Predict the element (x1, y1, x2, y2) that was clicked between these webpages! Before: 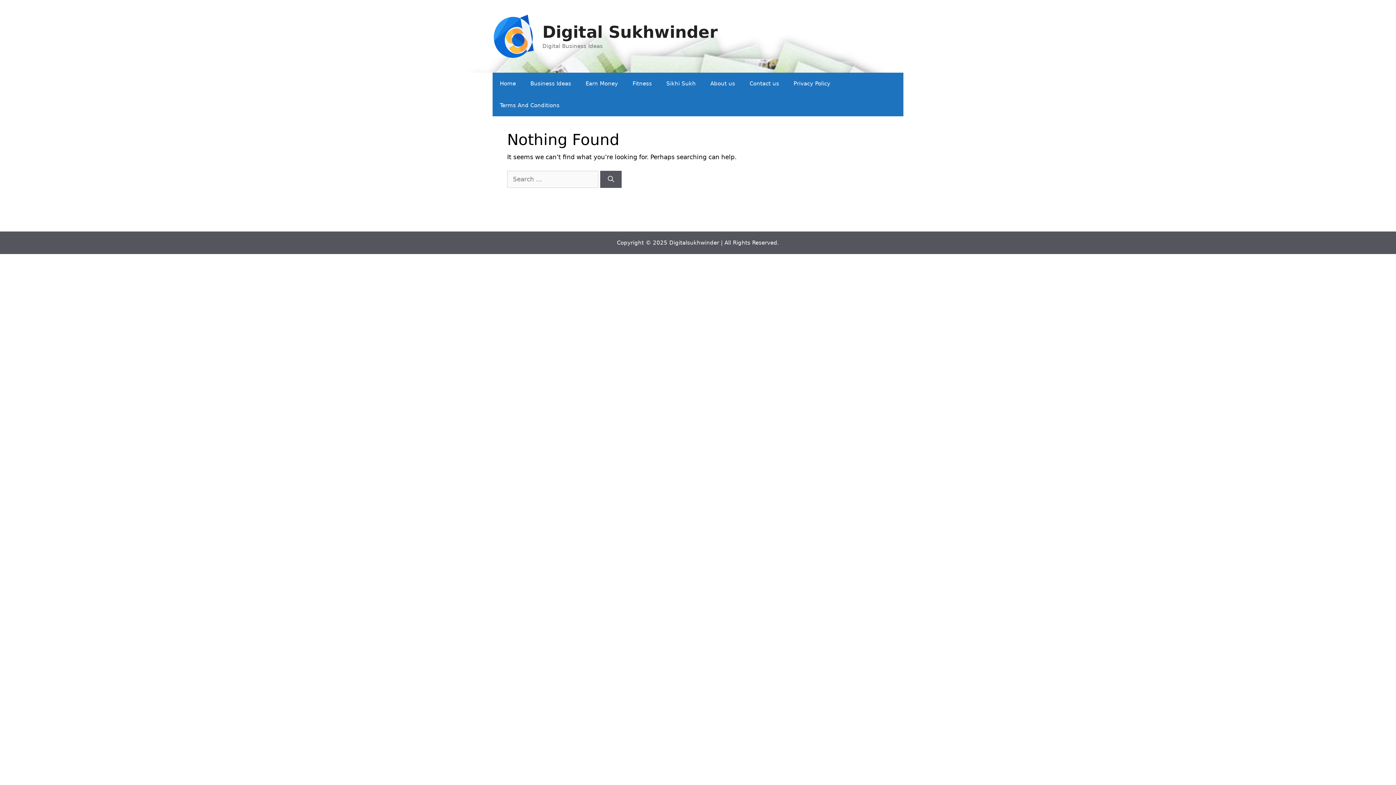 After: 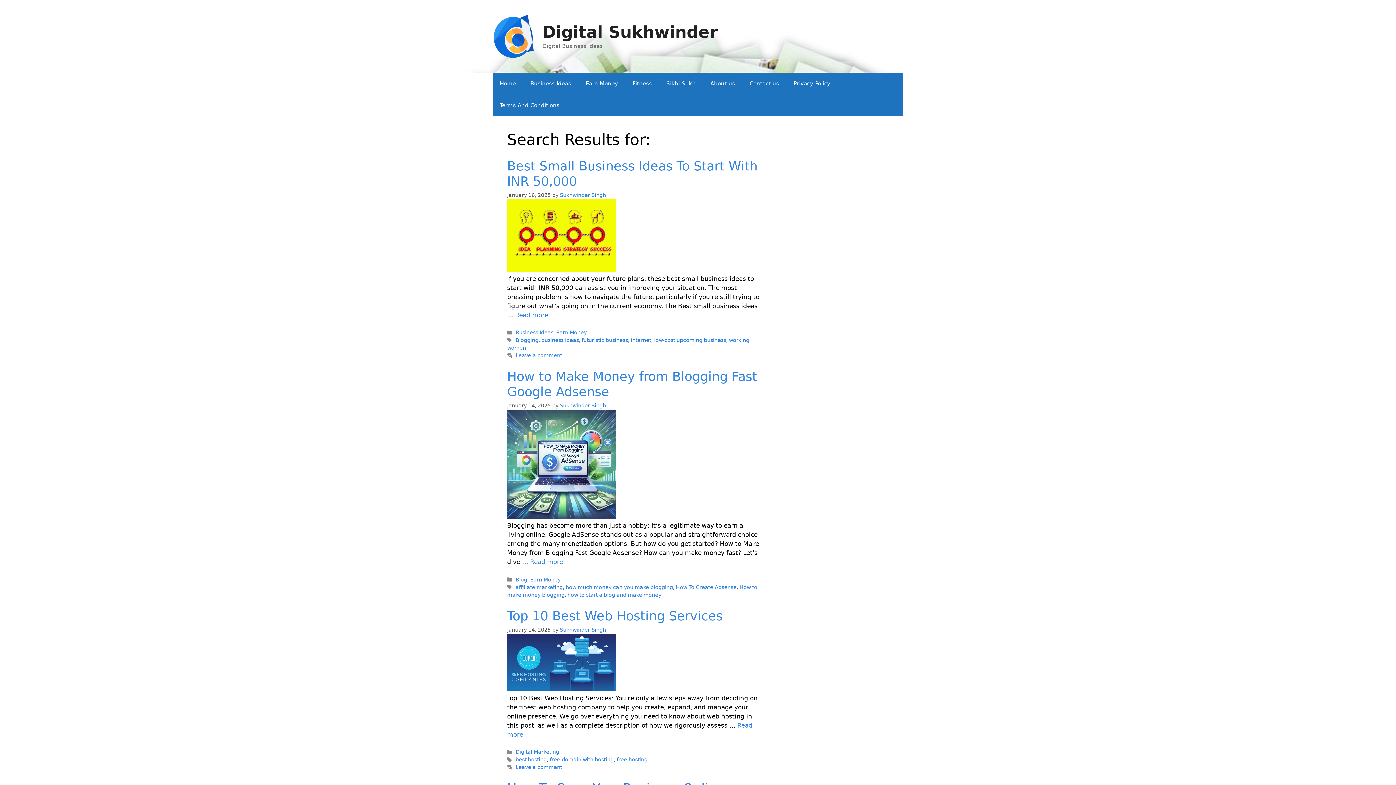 Action: bbox: (600, 170, 621, 188) label: Search